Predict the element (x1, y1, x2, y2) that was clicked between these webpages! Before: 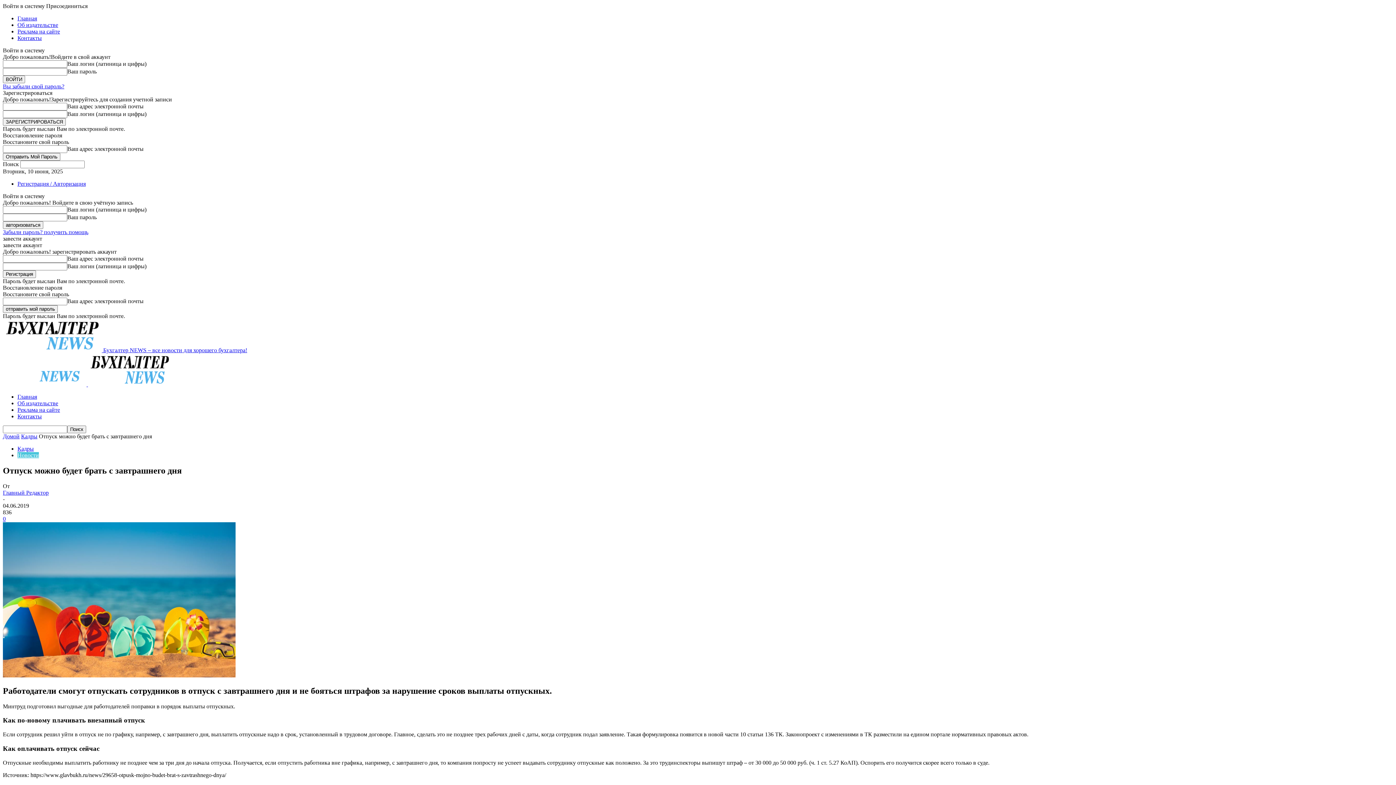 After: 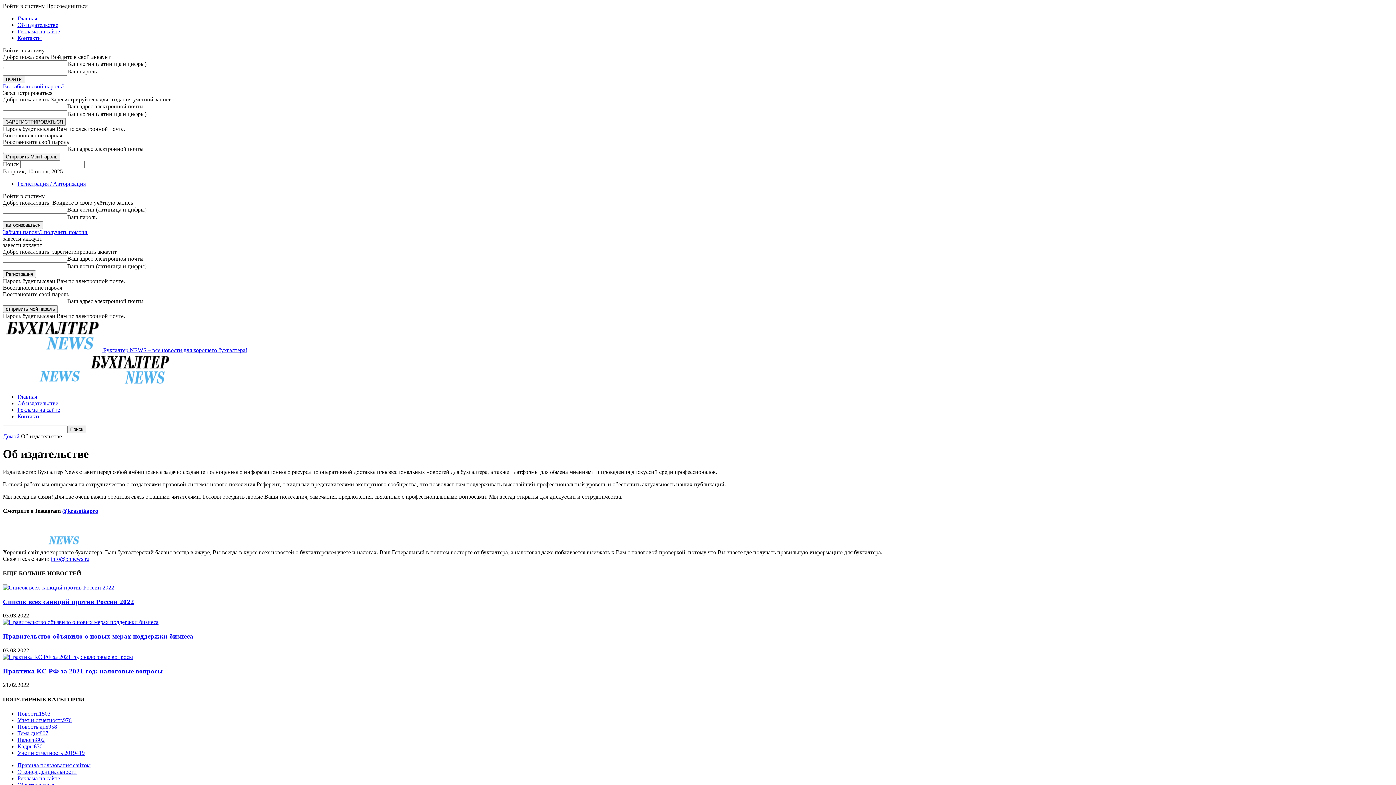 Action: bbox: (17, 400, 58, 406) label: Об издательстве